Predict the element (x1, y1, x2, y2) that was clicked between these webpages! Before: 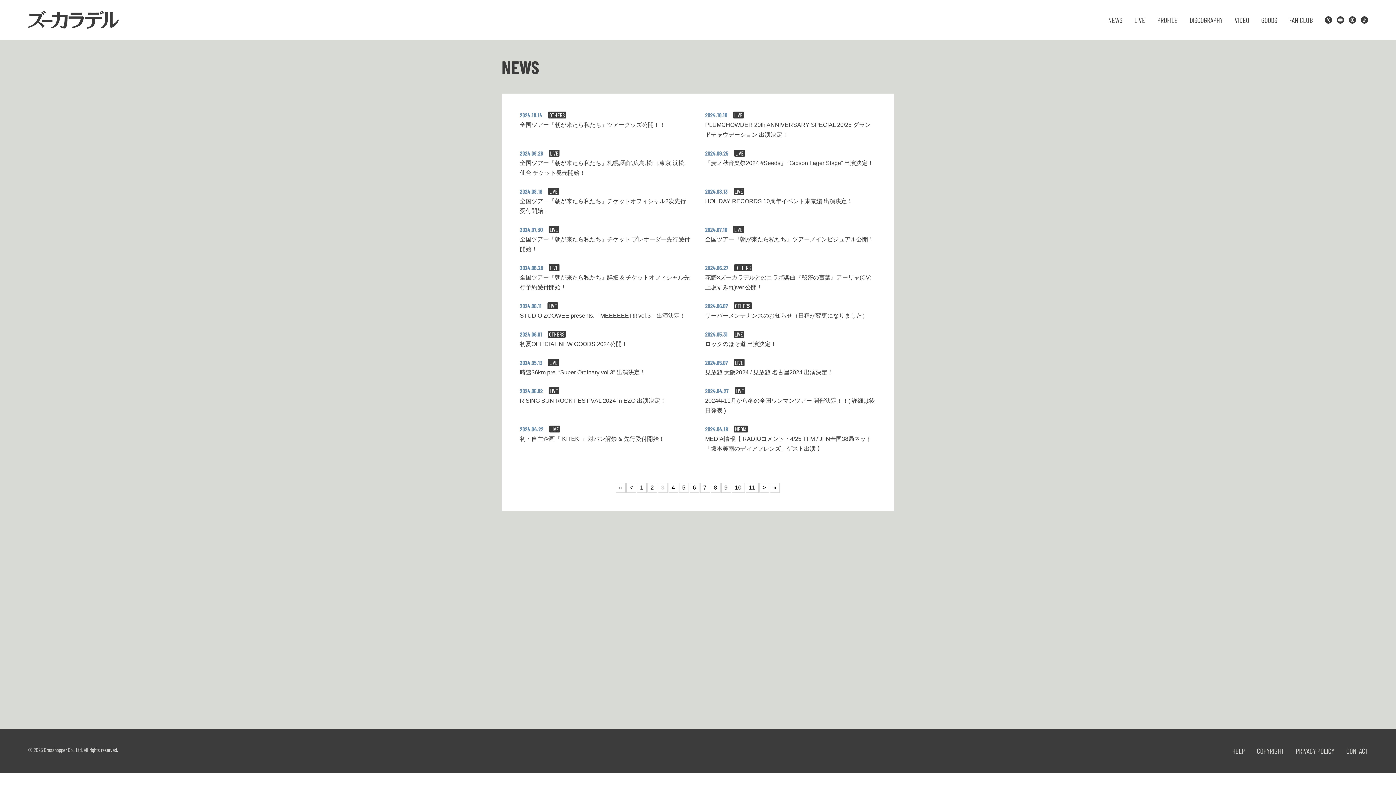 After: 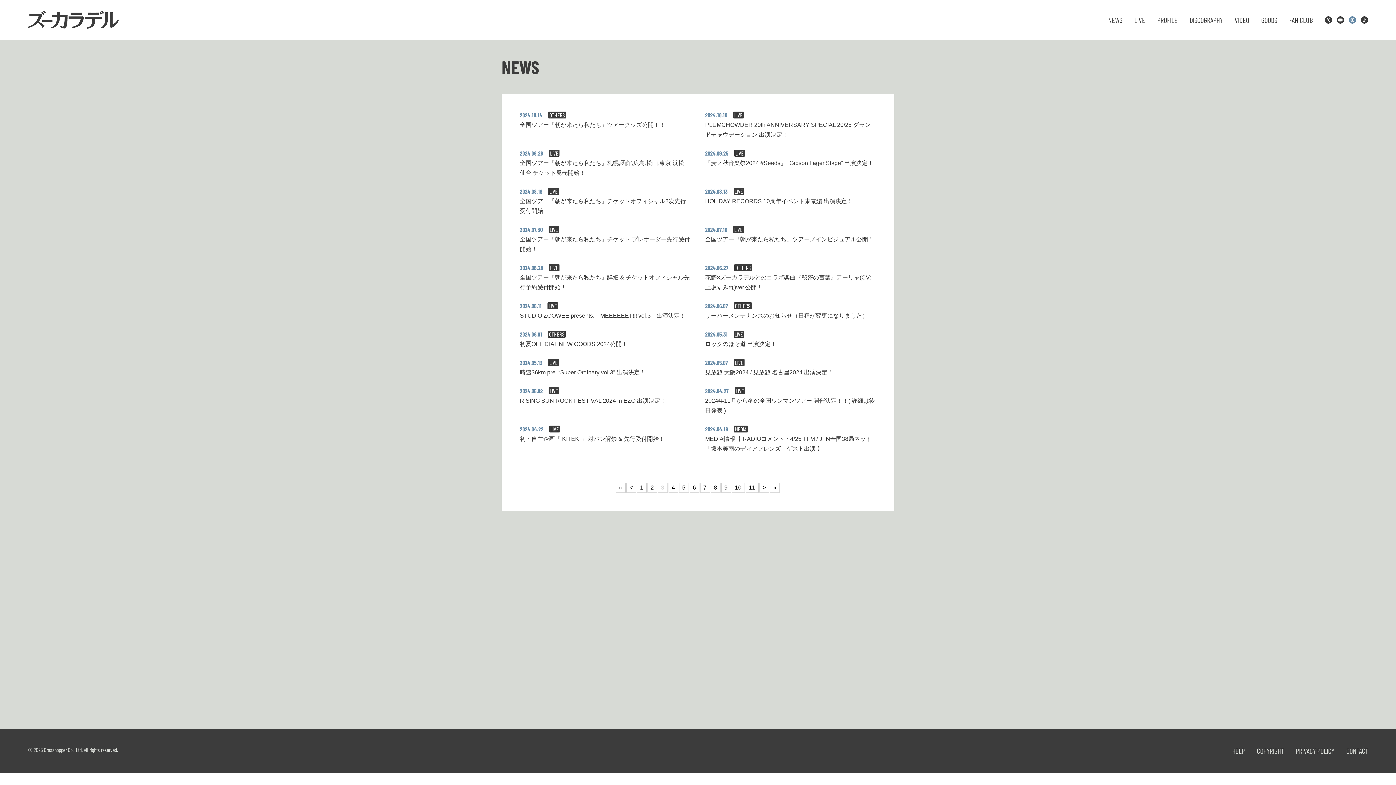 Action: bbox: (1349, 16, 1356, 24)